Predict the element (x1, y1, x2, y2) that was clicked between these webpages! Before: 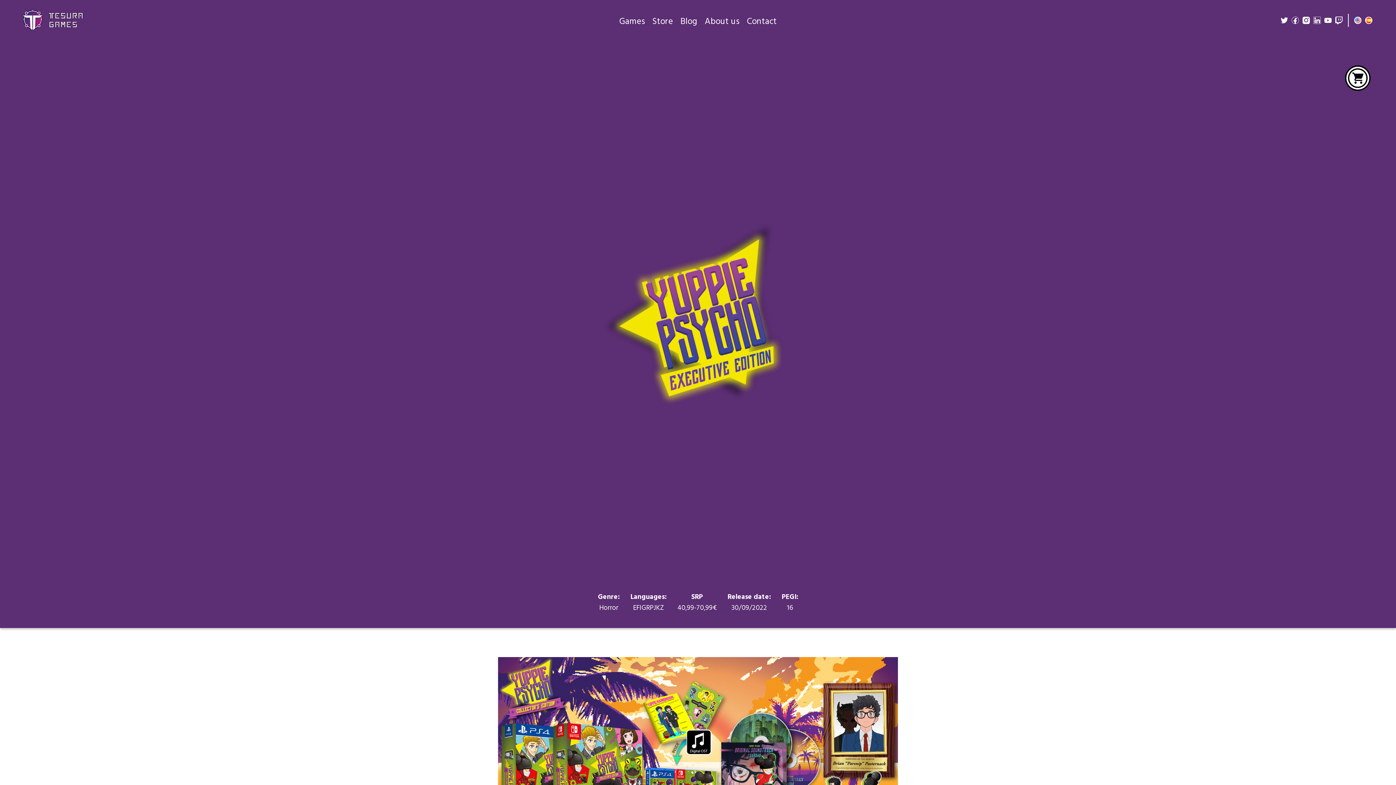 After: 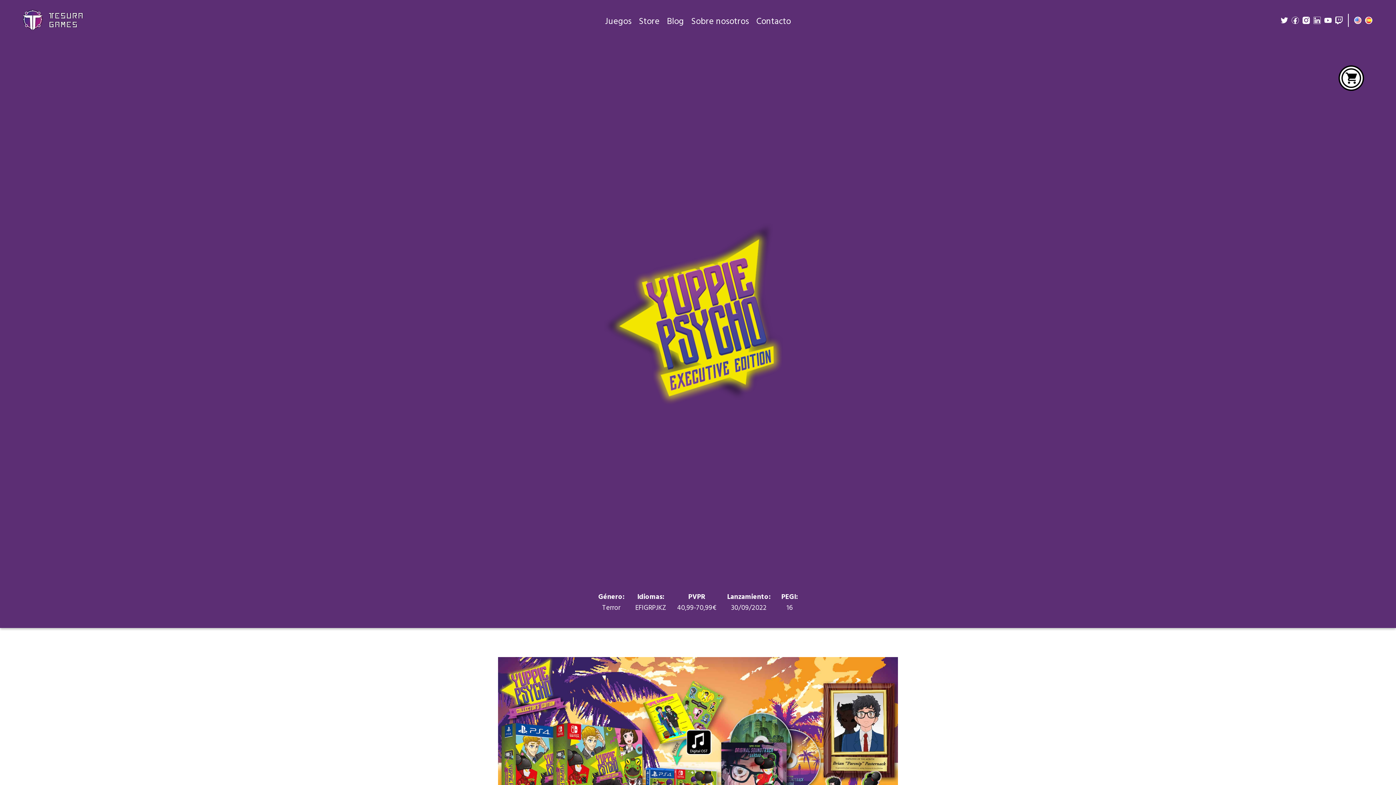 Action: bbox: (1365, 16, 1372, 24)